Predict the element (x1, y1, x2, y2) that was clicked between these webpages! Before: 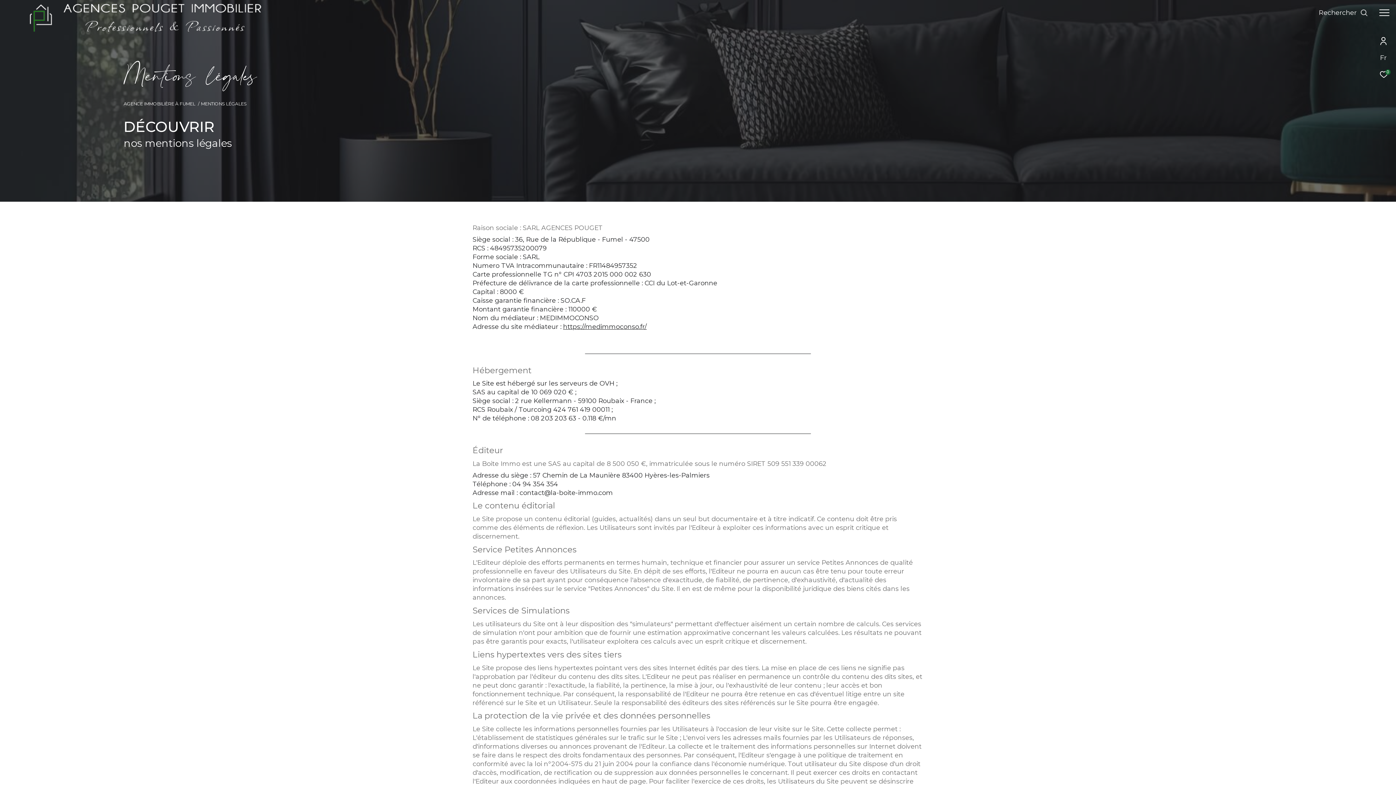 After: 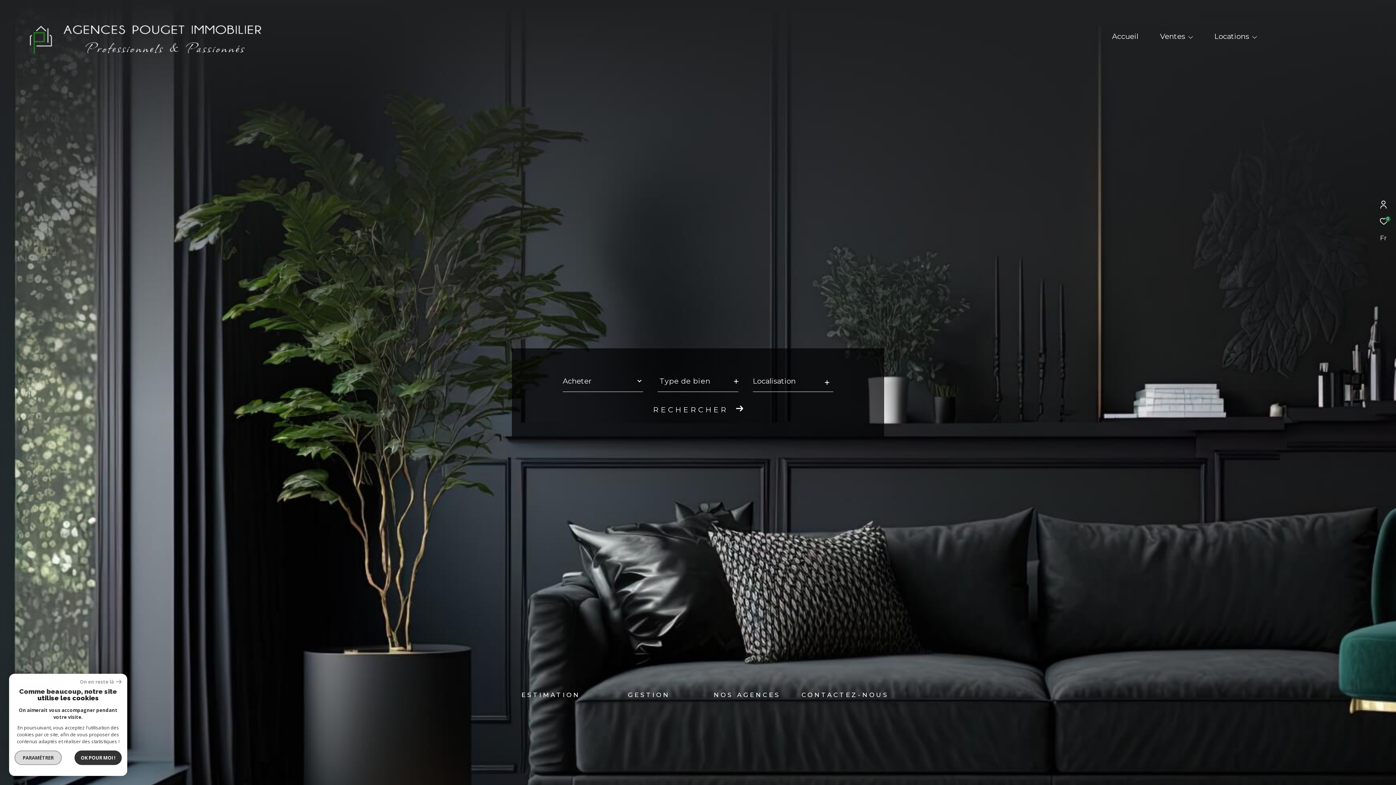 Action: bbox: (16, 26, 261, 33)